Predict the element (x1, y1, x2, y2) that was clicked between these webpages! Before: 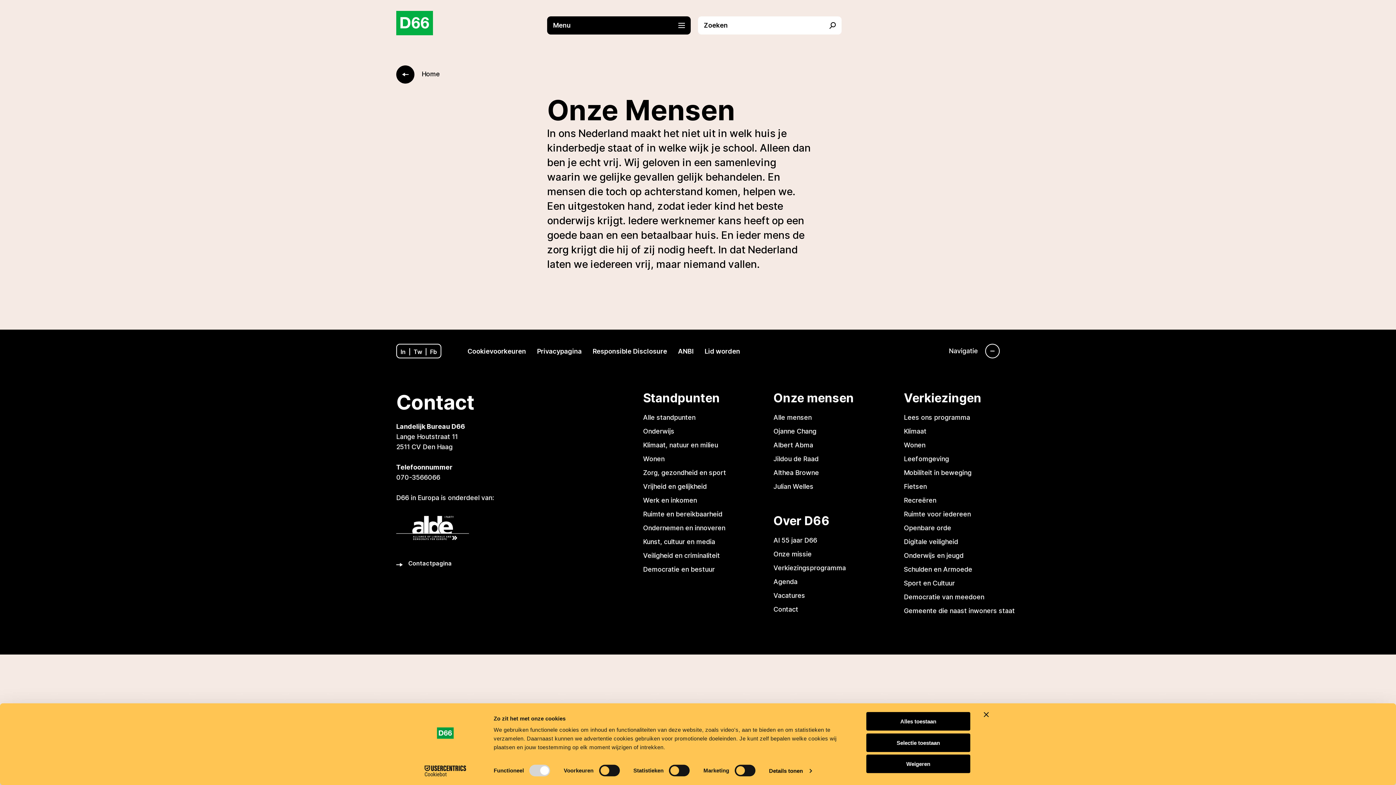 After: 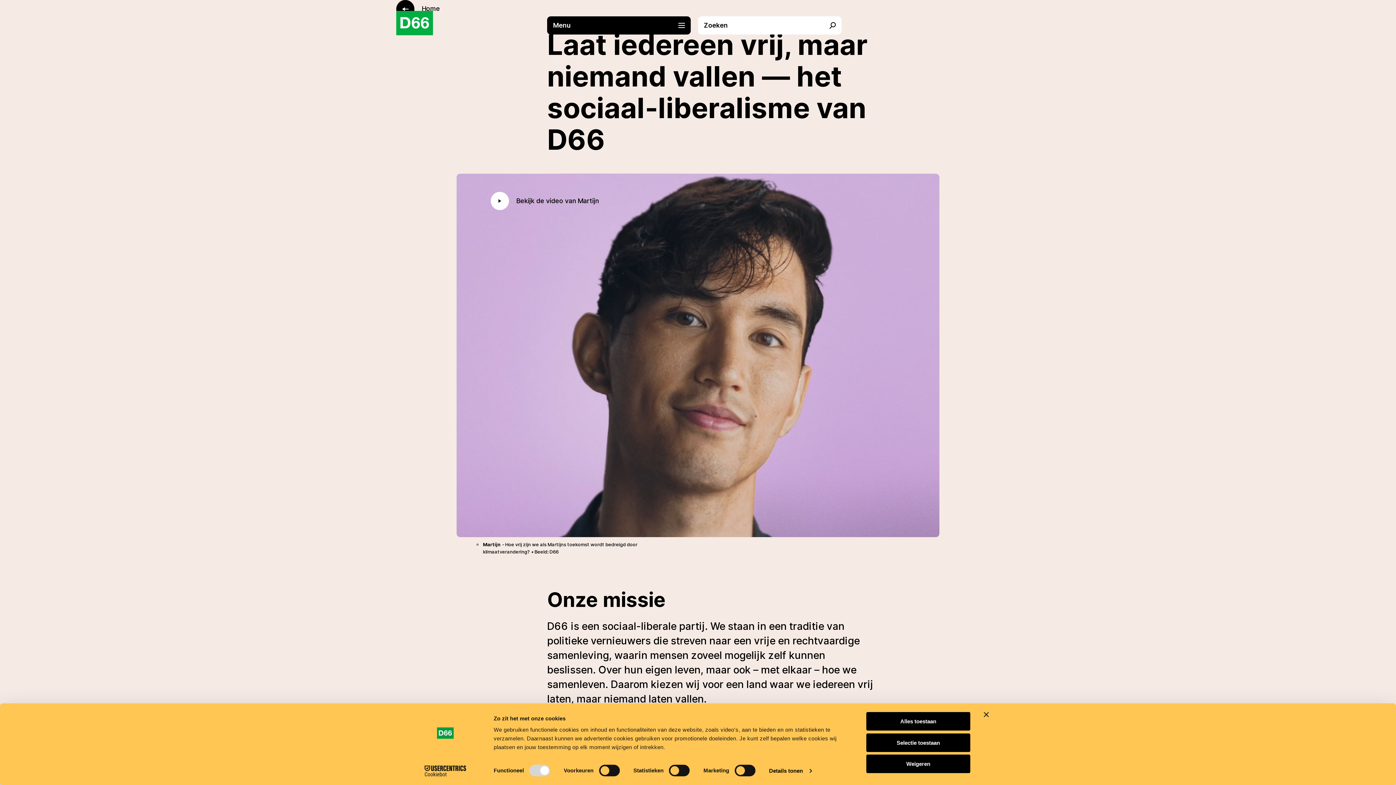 Action: label: Onze missie bbox: (773, 549, 893, 559)